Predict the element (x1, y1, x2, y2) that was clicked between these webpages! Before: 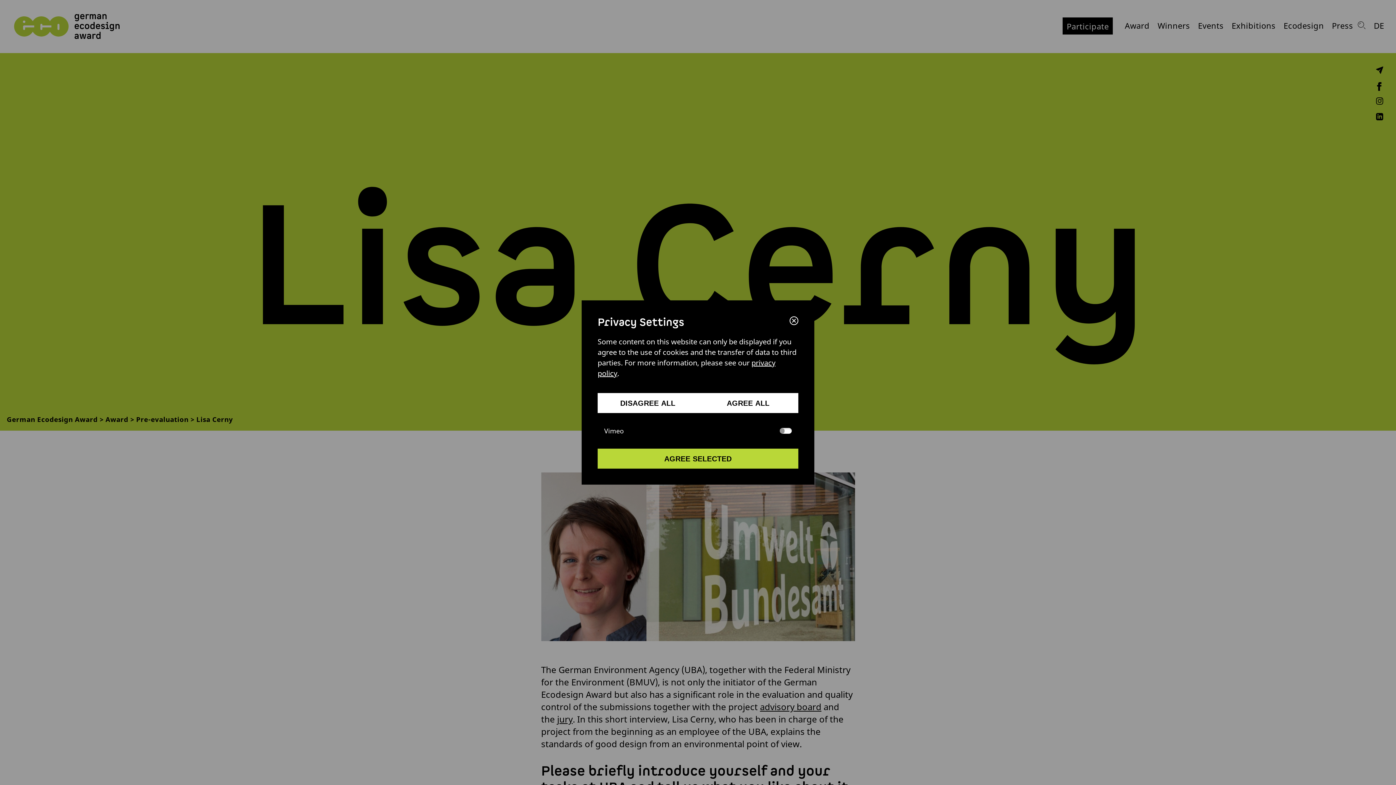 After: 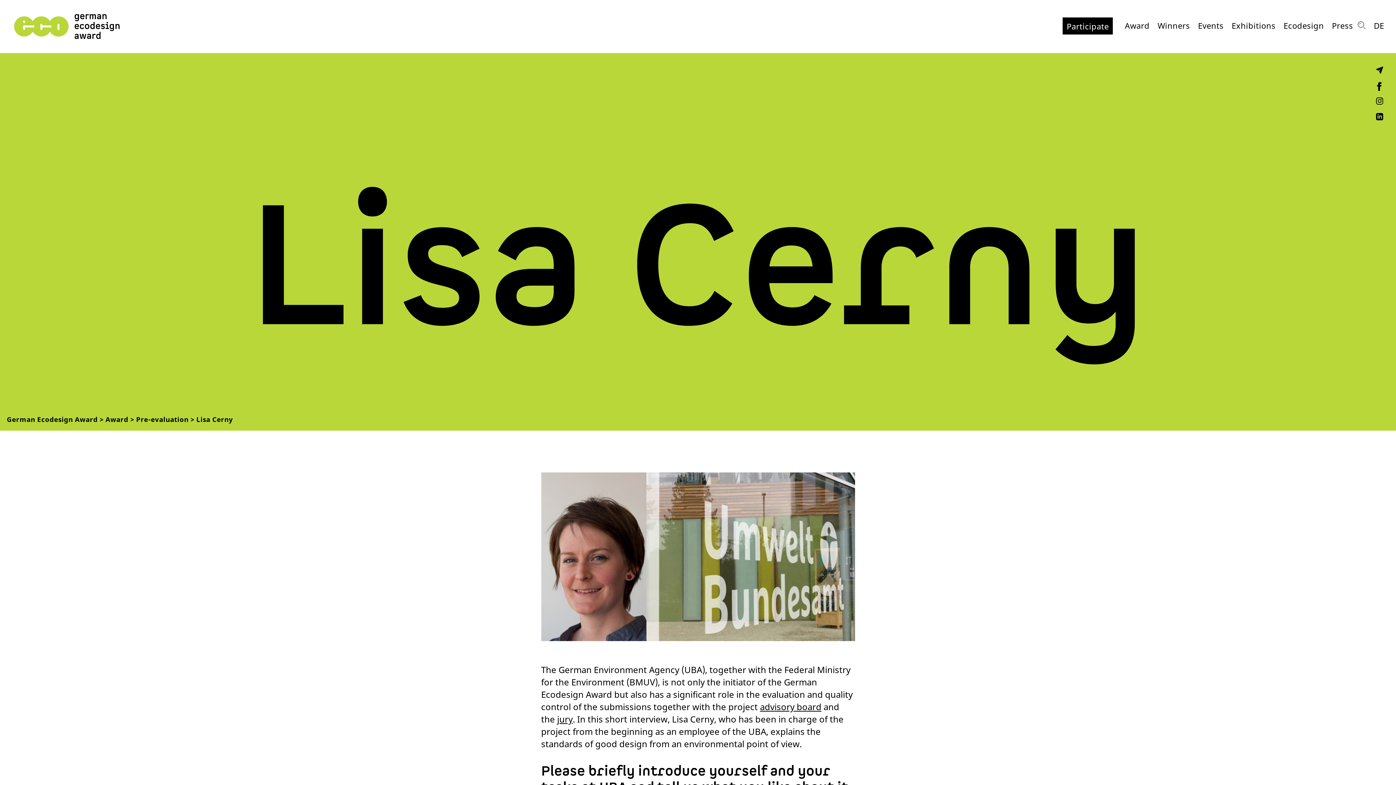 Action: bbox: (789, 316, 798, 325)